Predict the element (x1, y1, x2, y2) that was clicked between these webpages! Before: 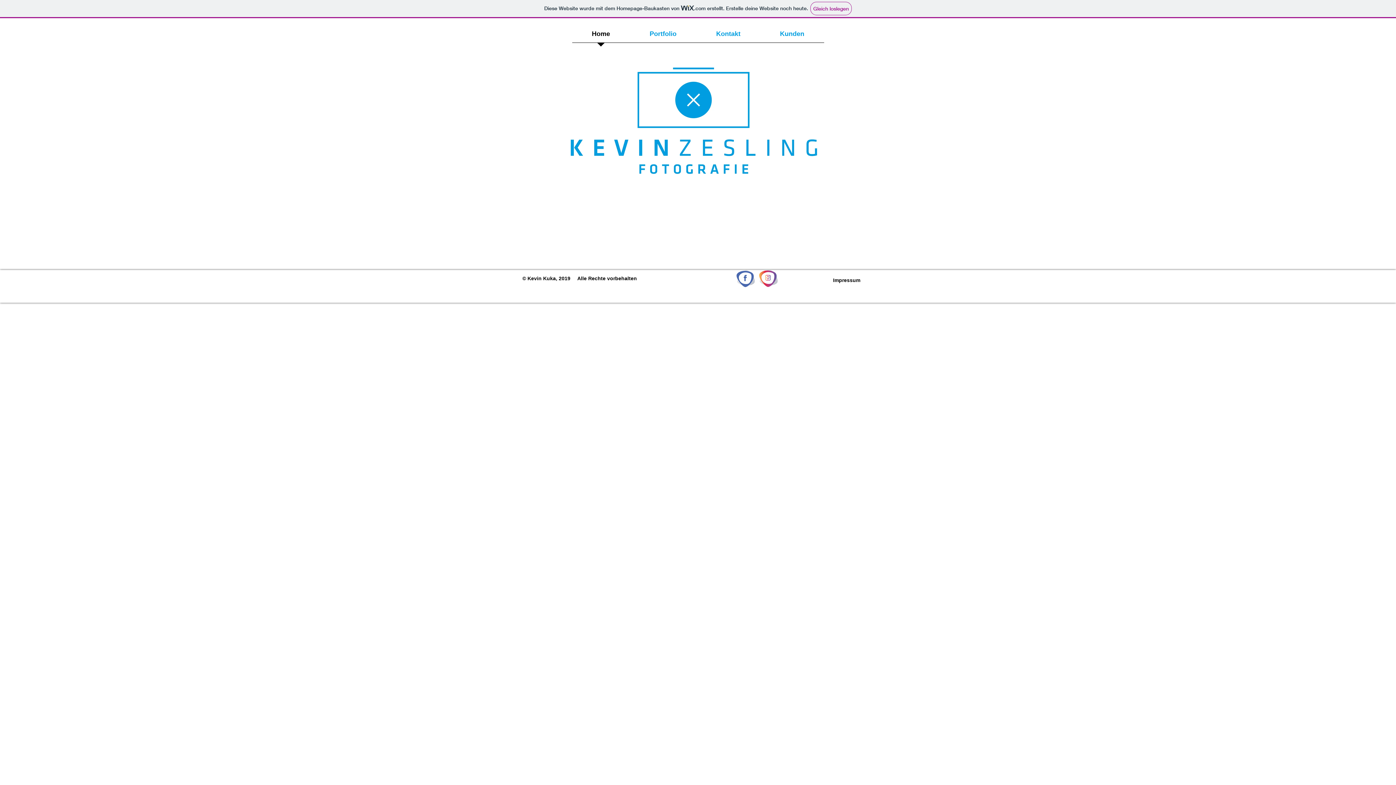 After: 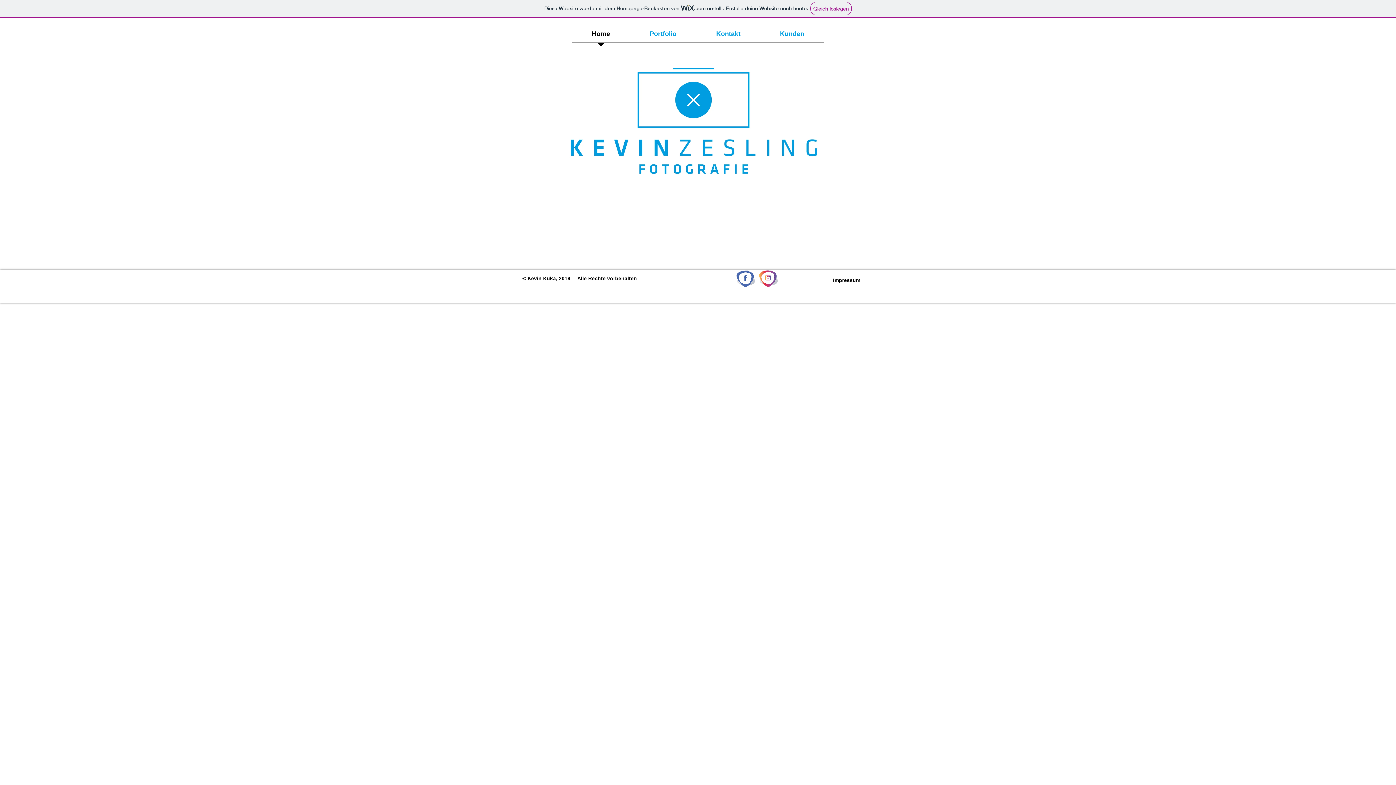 Action: bbox: (758, 270, 778, 287)